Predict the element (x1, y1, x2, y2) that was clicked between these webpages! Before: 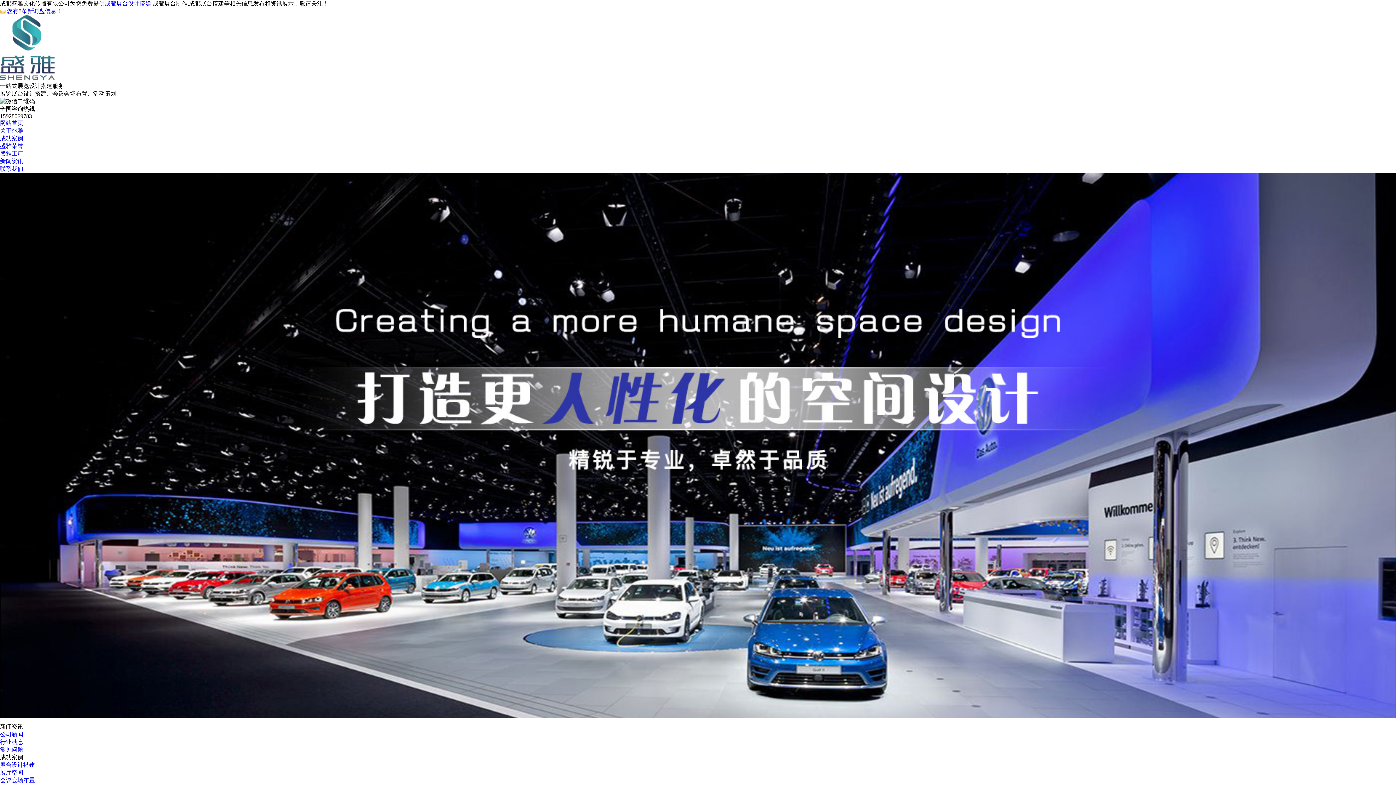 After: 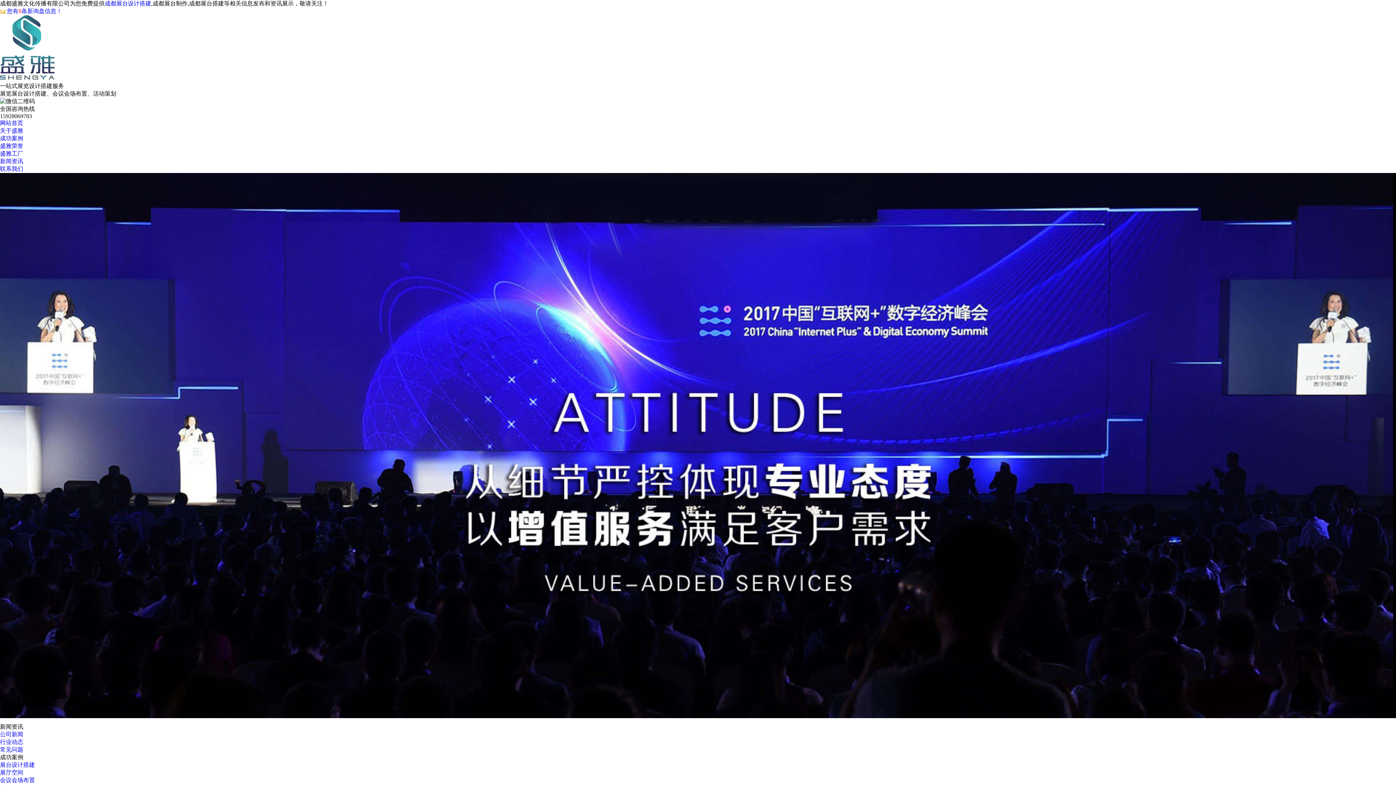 Action: label: 行业动态 bbox: (0, 739, 23, 745)